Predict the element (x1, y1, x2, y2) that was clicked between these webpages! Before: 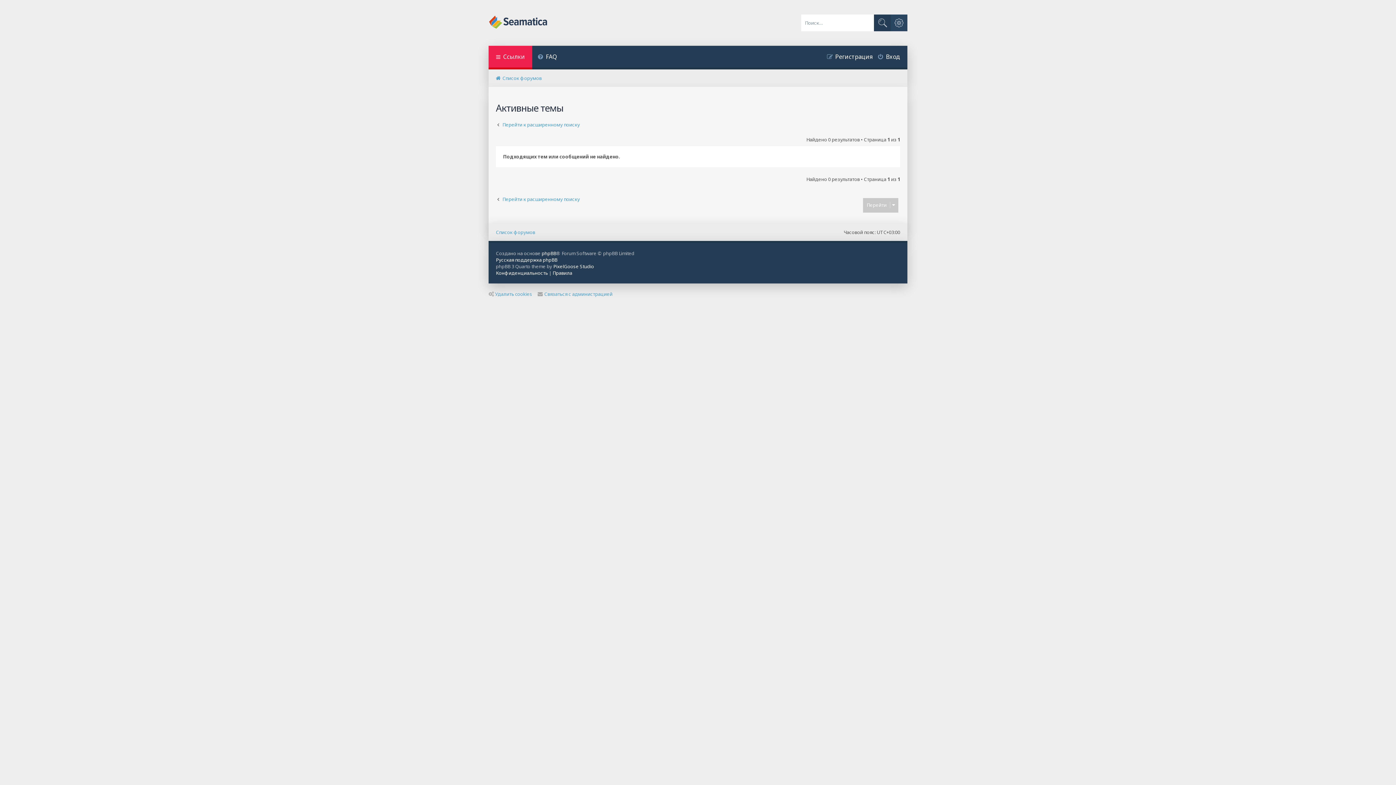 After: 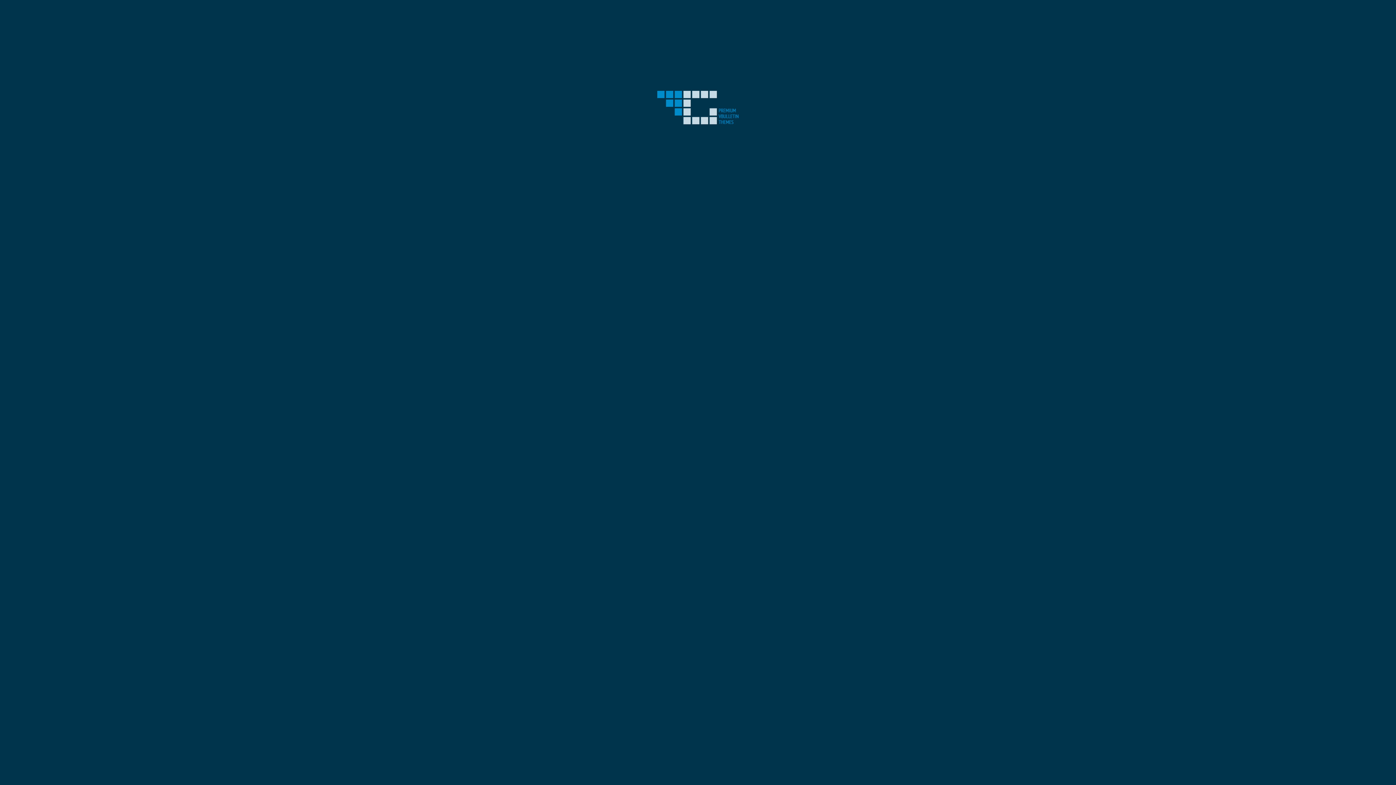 Action: bbox: (553, 263, 594, 269) label: PixelGoose Studio